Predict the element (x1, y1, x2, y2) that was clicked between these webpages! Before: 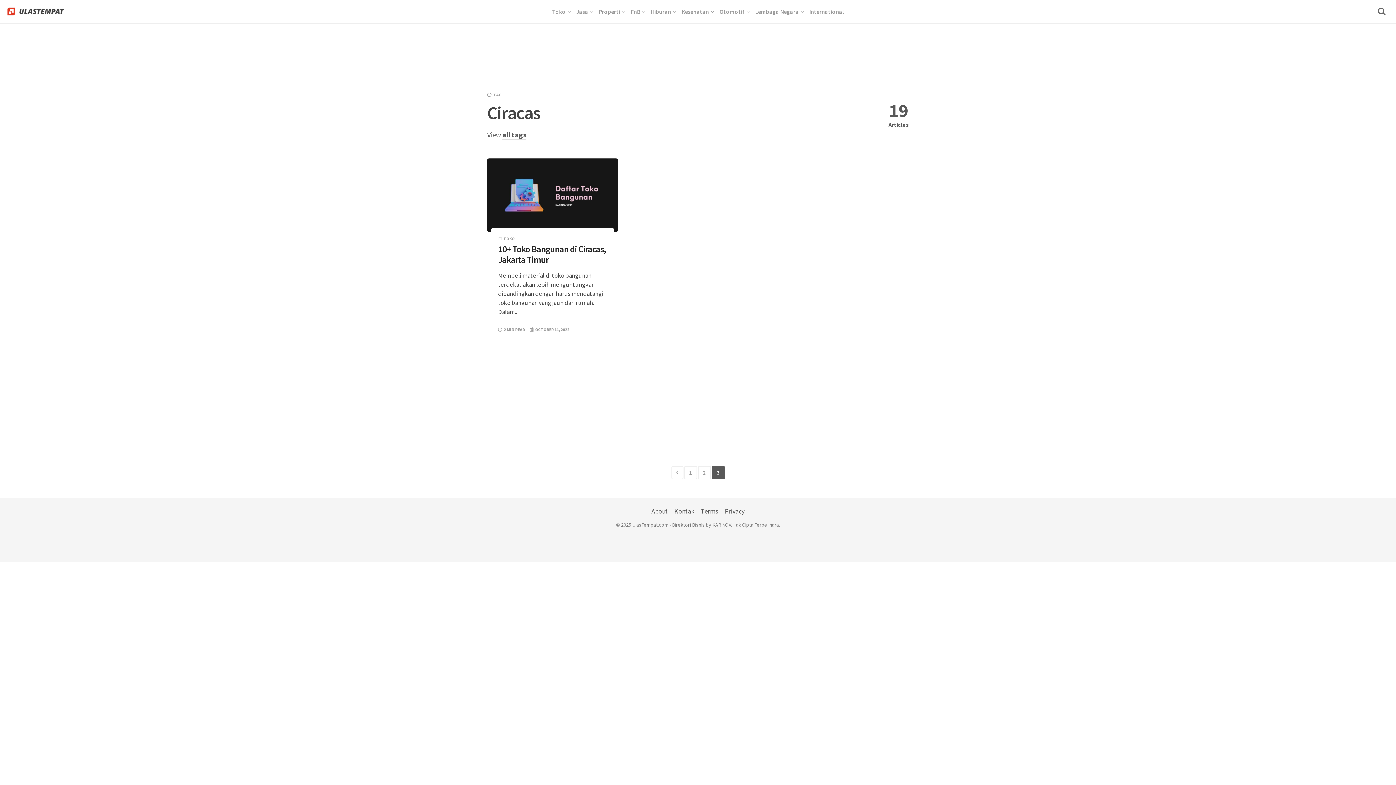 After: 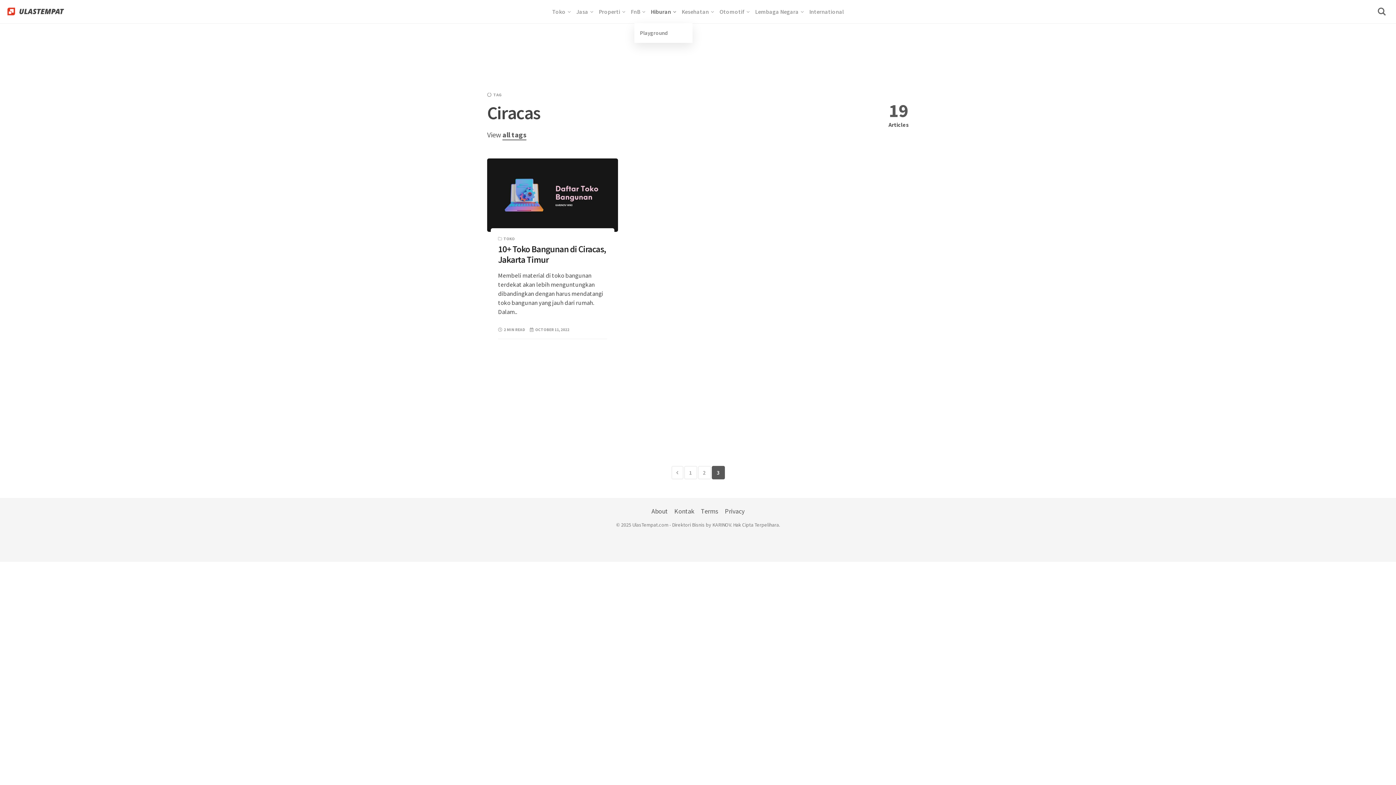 Action: bbox: (650, 0, 676, 23) label: Hiburan